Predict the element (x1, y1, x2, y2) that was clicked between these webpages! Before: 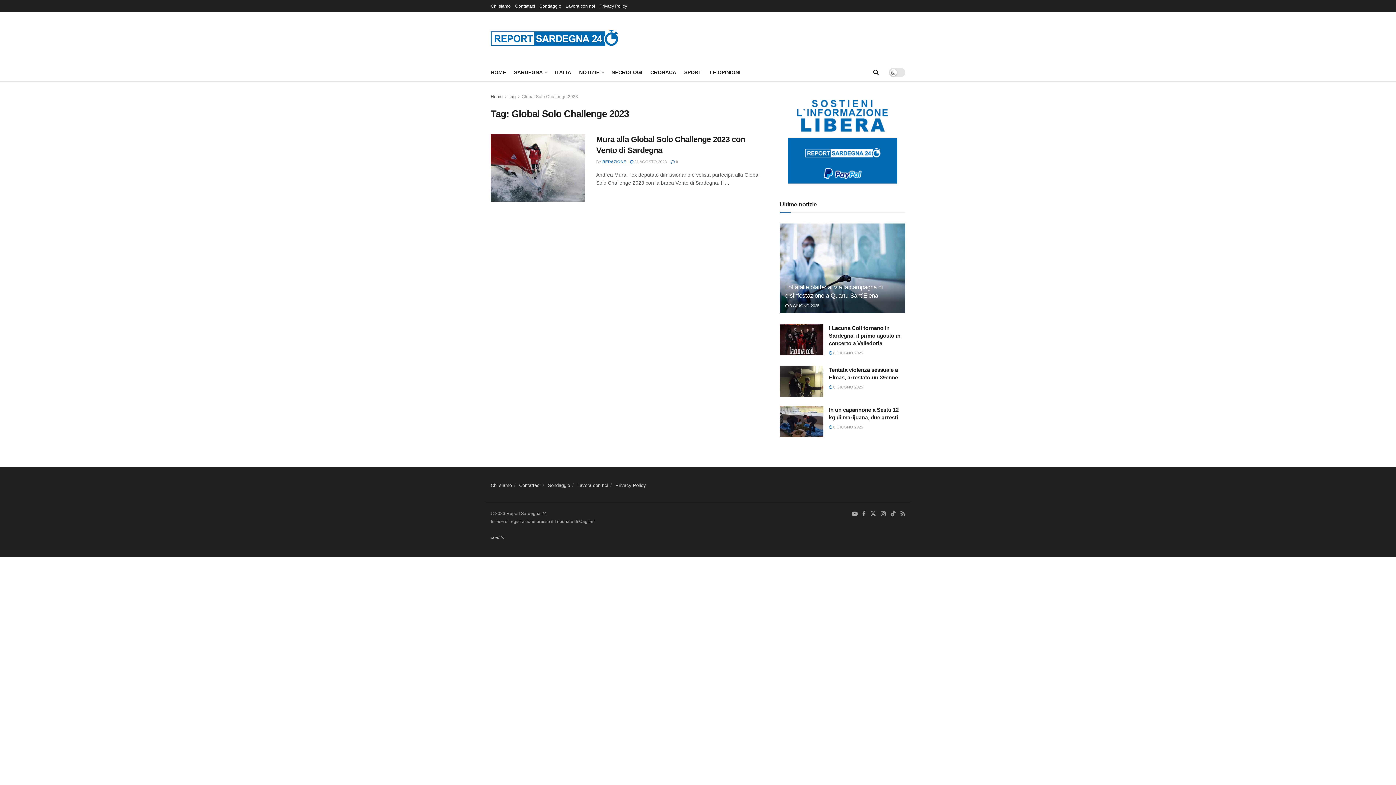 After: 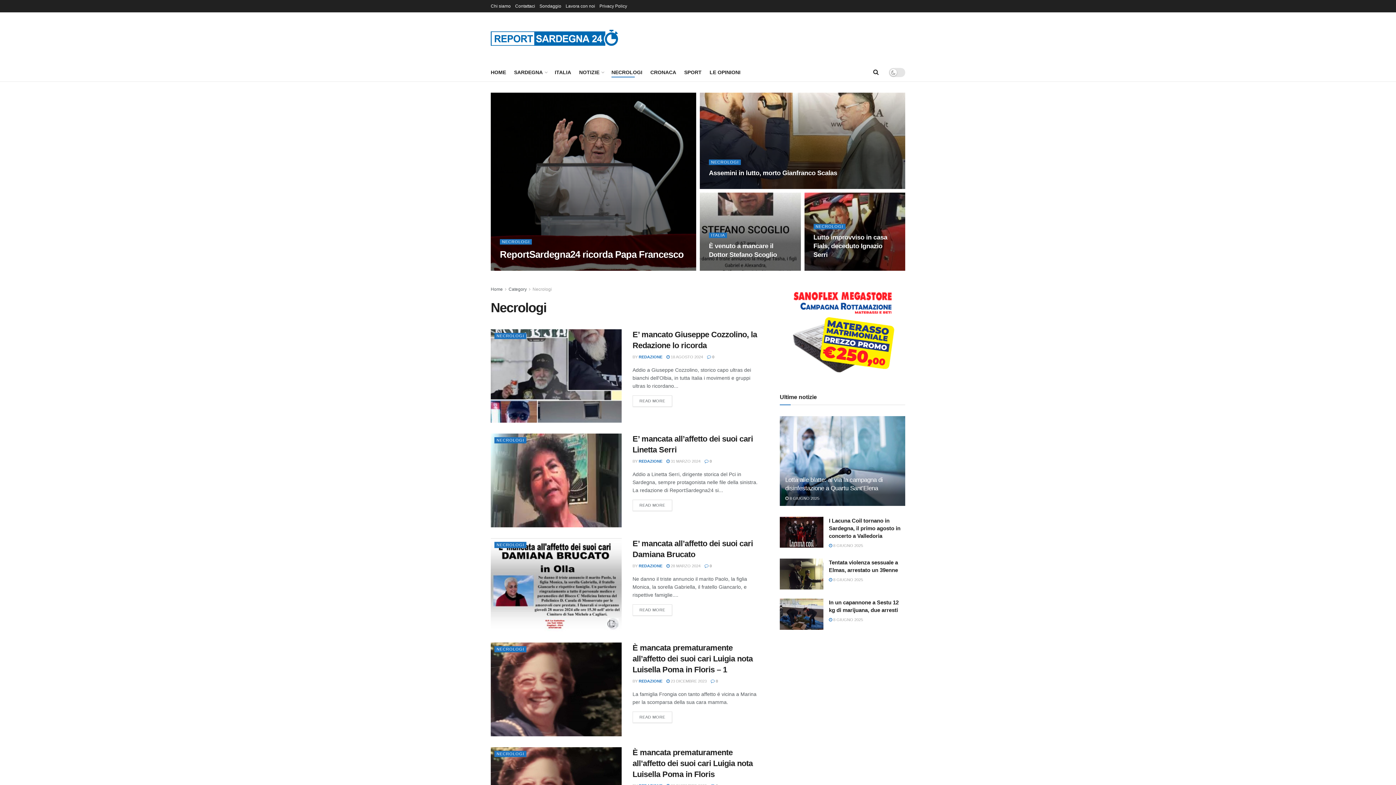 Action: bbox: (611, 67, 642, 77) label: NECROLOGI